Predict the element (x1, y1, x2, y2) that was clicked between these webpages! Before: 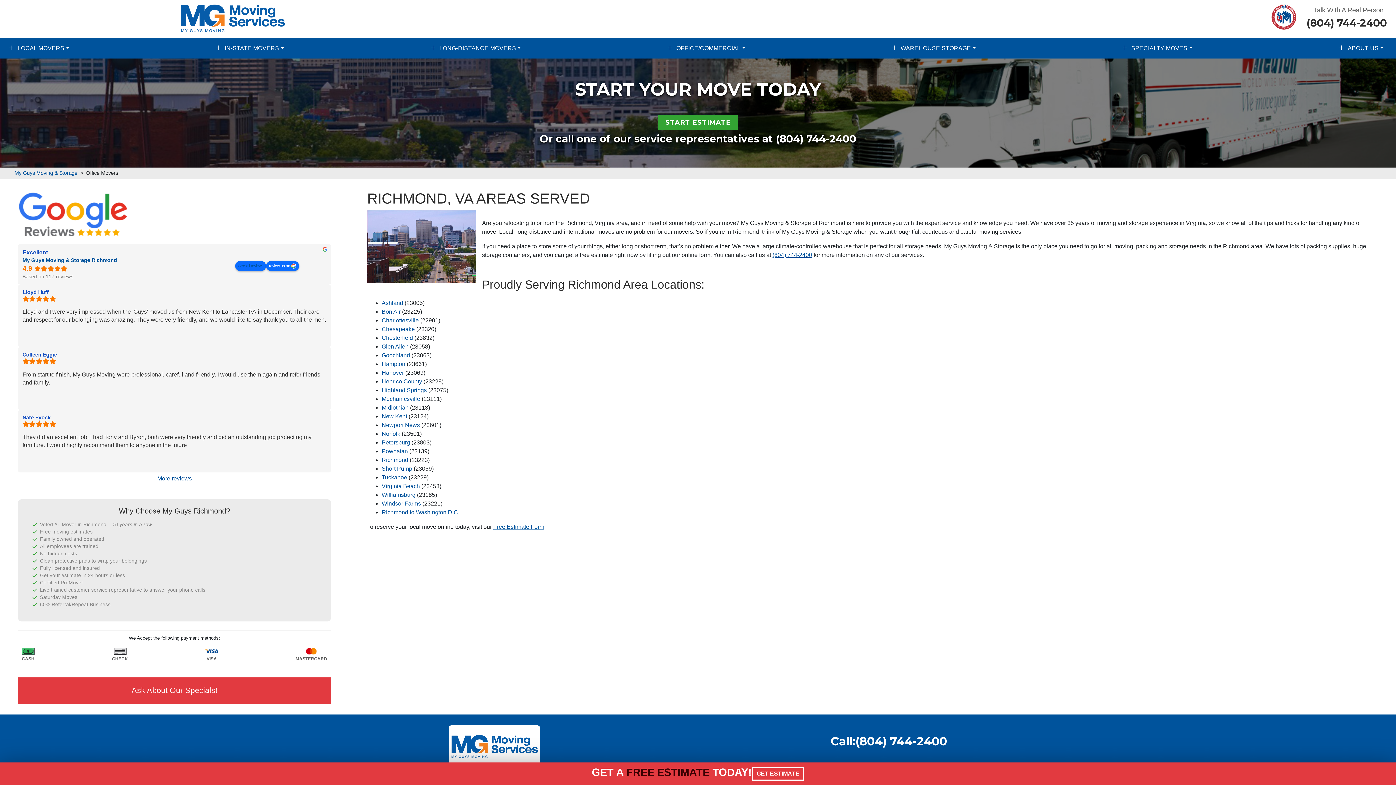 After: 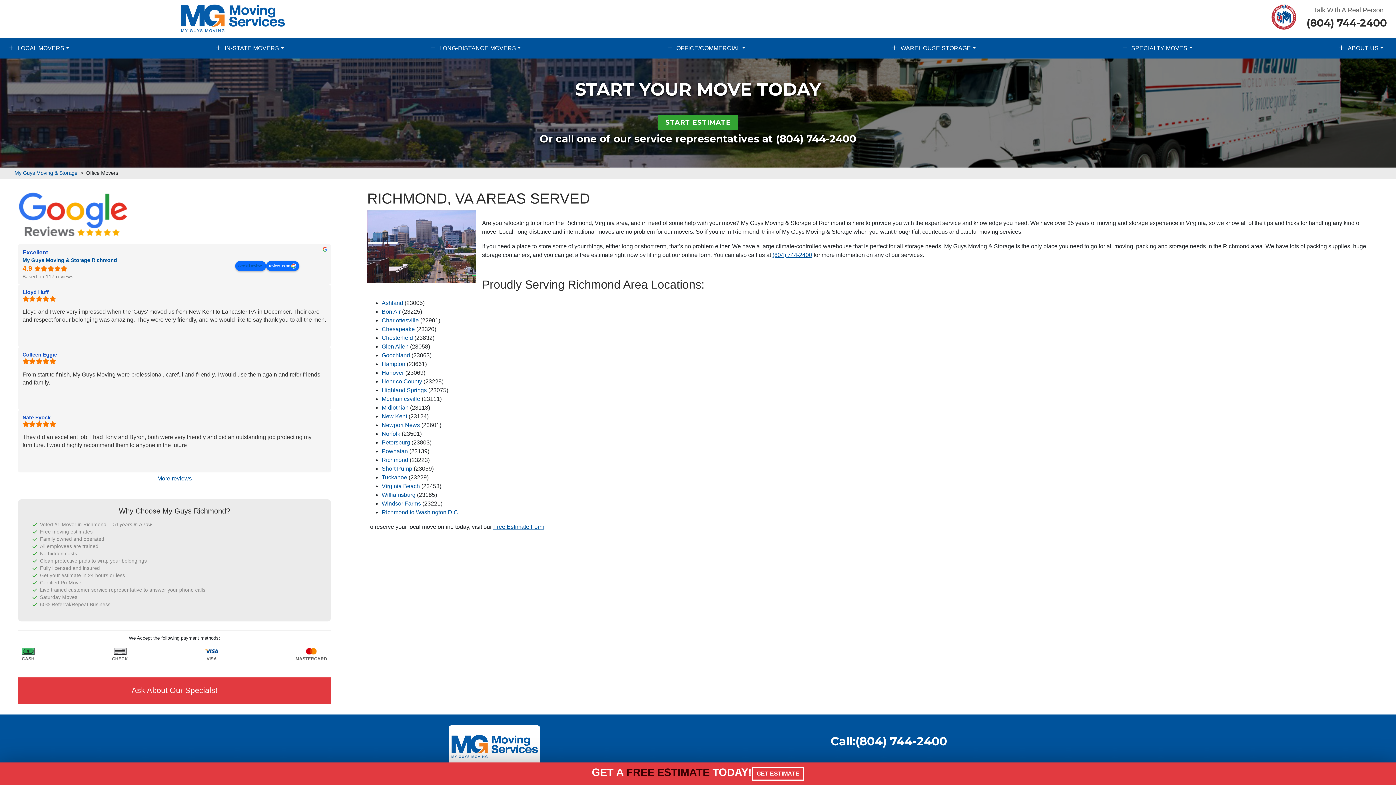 Action: bbox: (154, 472, 194, 485) label: More reviews